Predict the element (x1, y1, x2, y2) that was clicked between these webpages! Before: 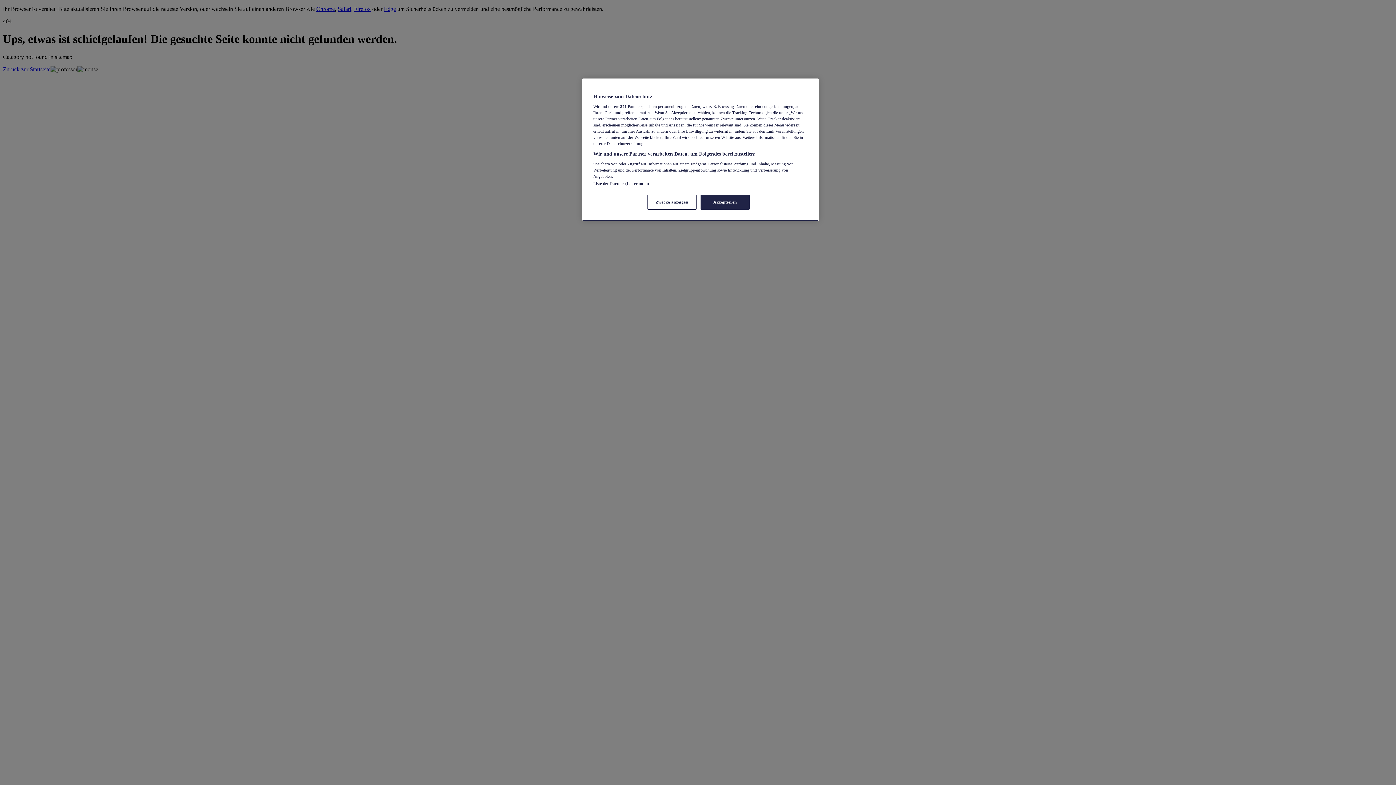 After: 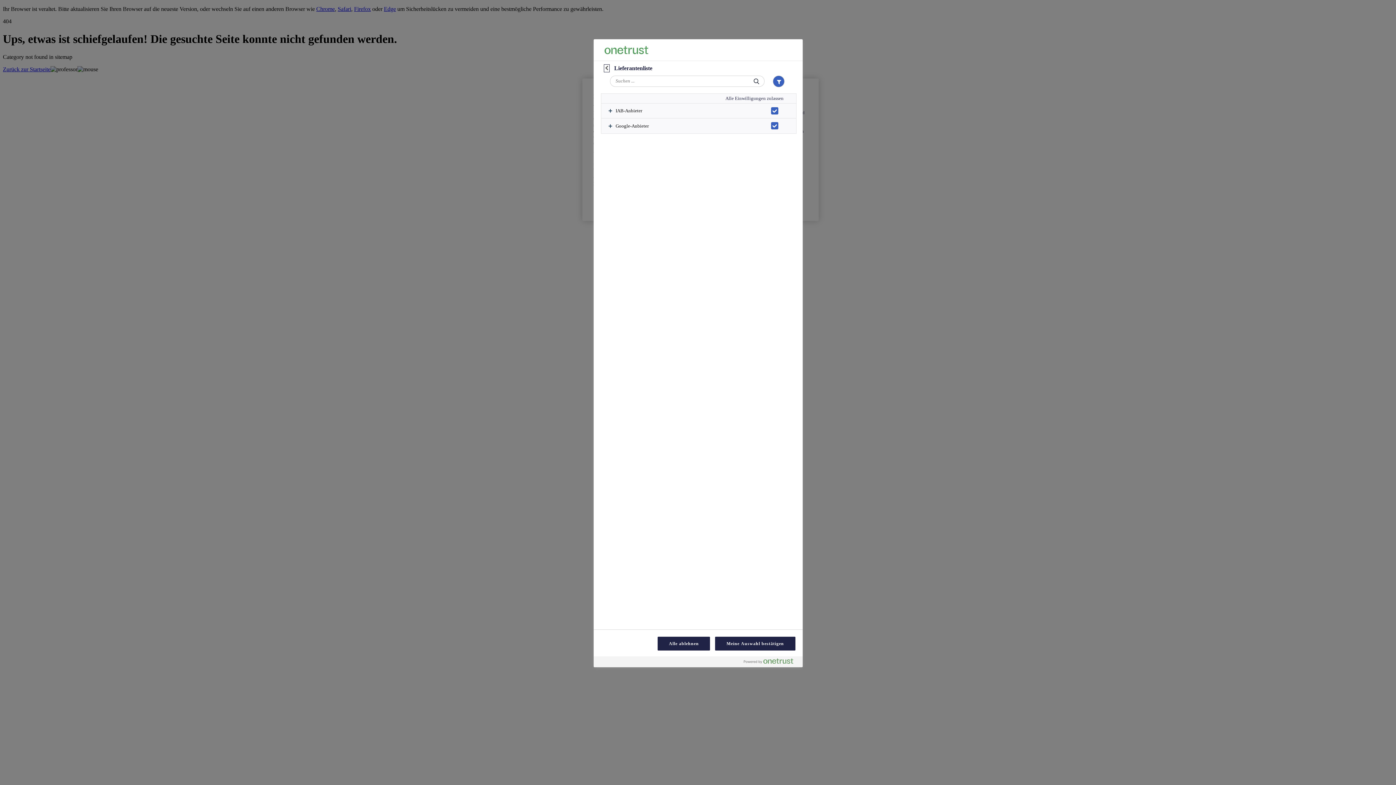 Action: label: Liste der Partner (Lieferanten) bbox: (593, 181, 649, 185)